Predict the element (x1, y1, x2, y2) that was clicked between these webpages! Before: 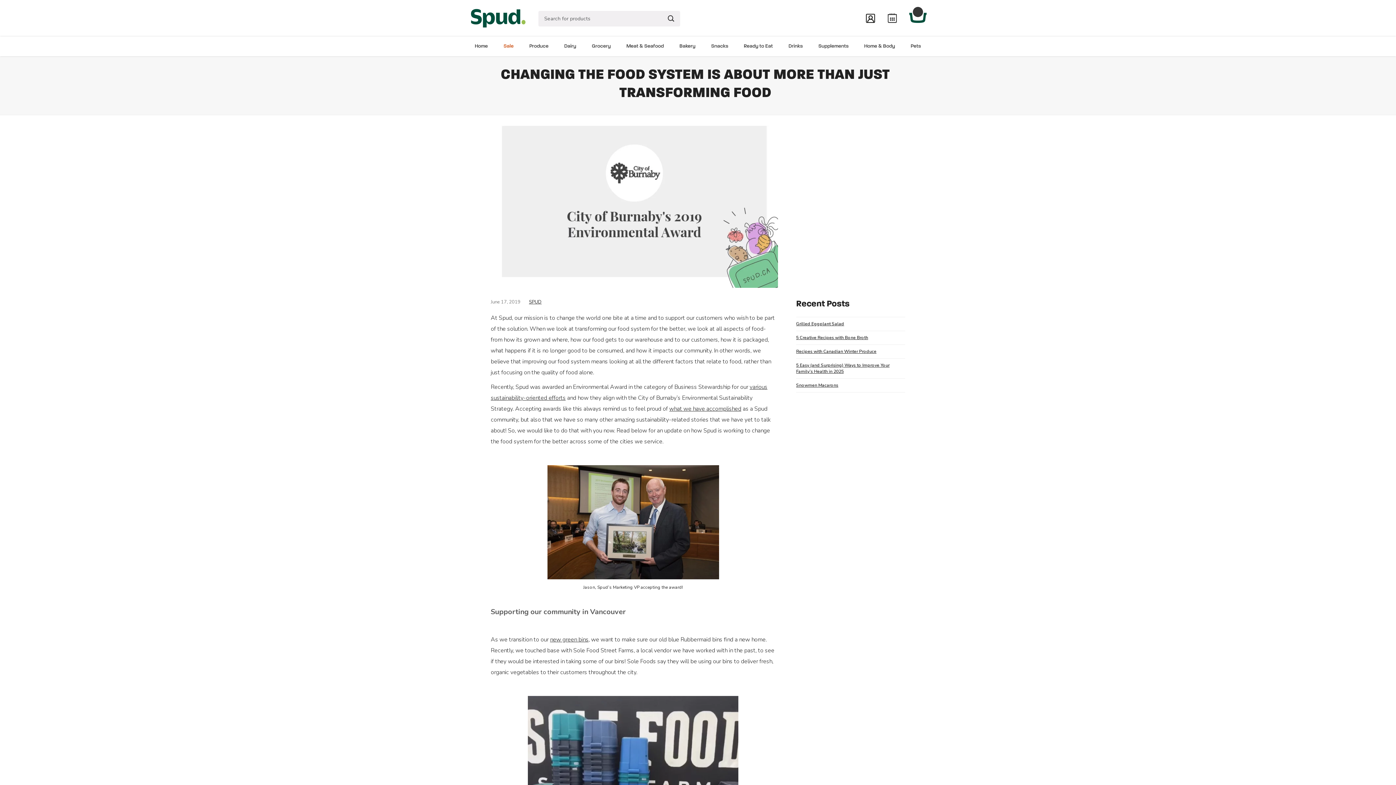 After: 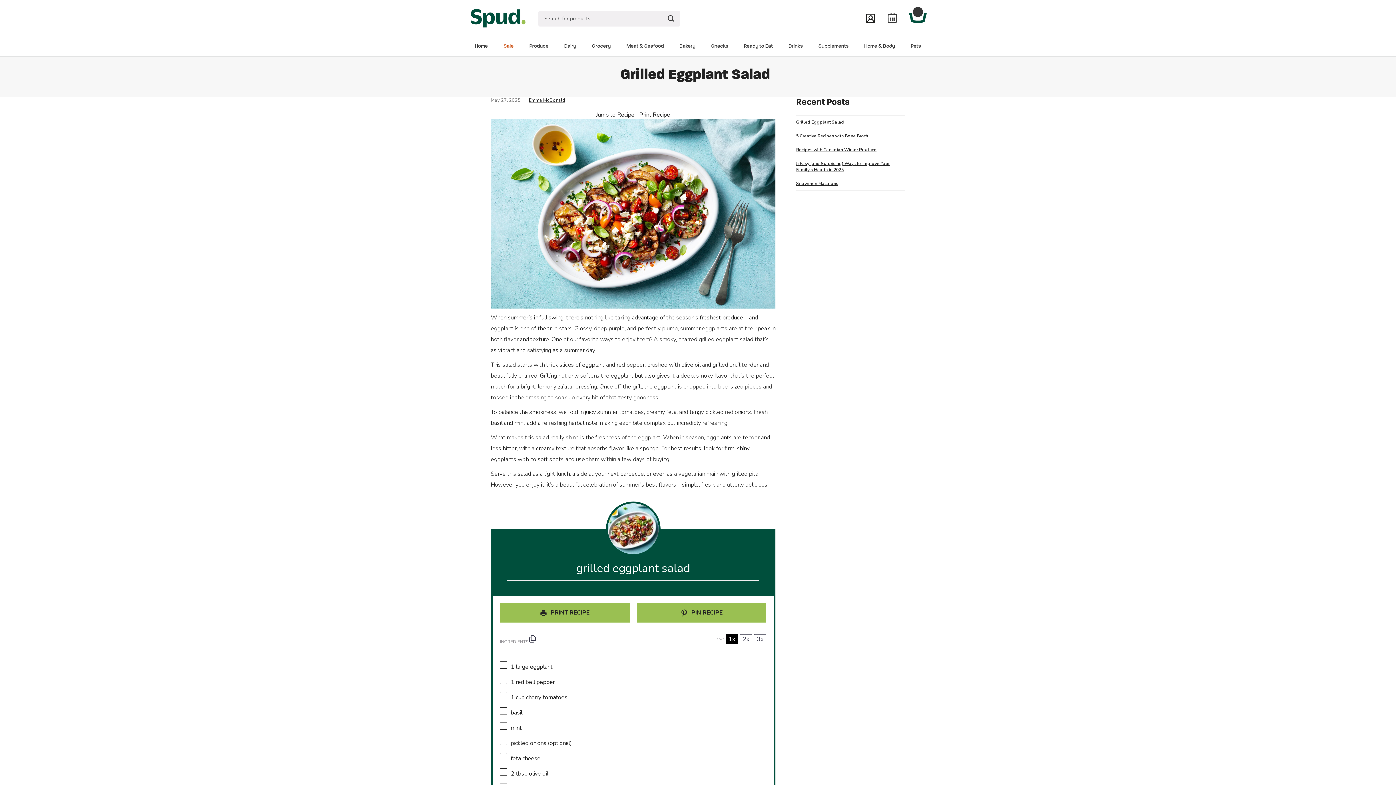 Action: label: Grilled Eggplant Salad bbox: (796, 321, 844, 326)